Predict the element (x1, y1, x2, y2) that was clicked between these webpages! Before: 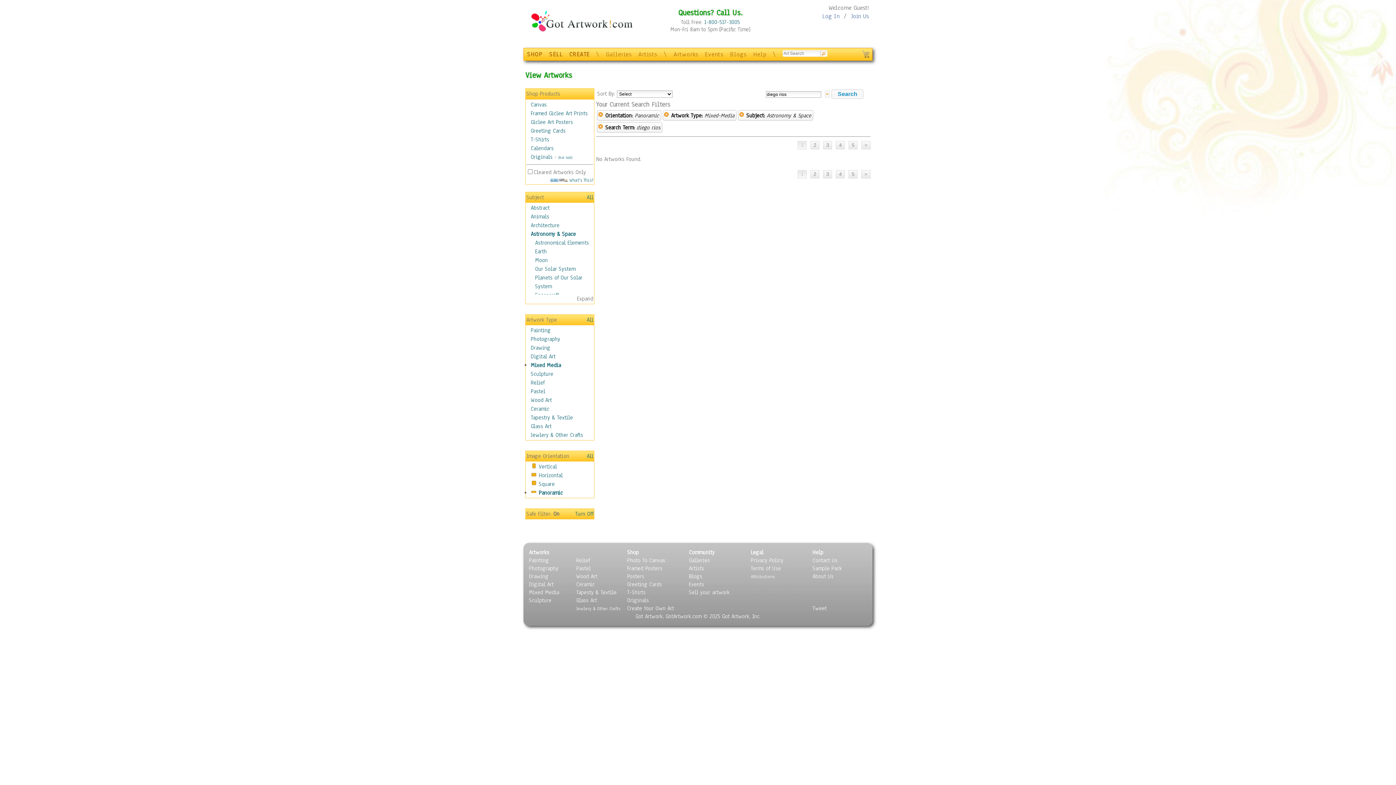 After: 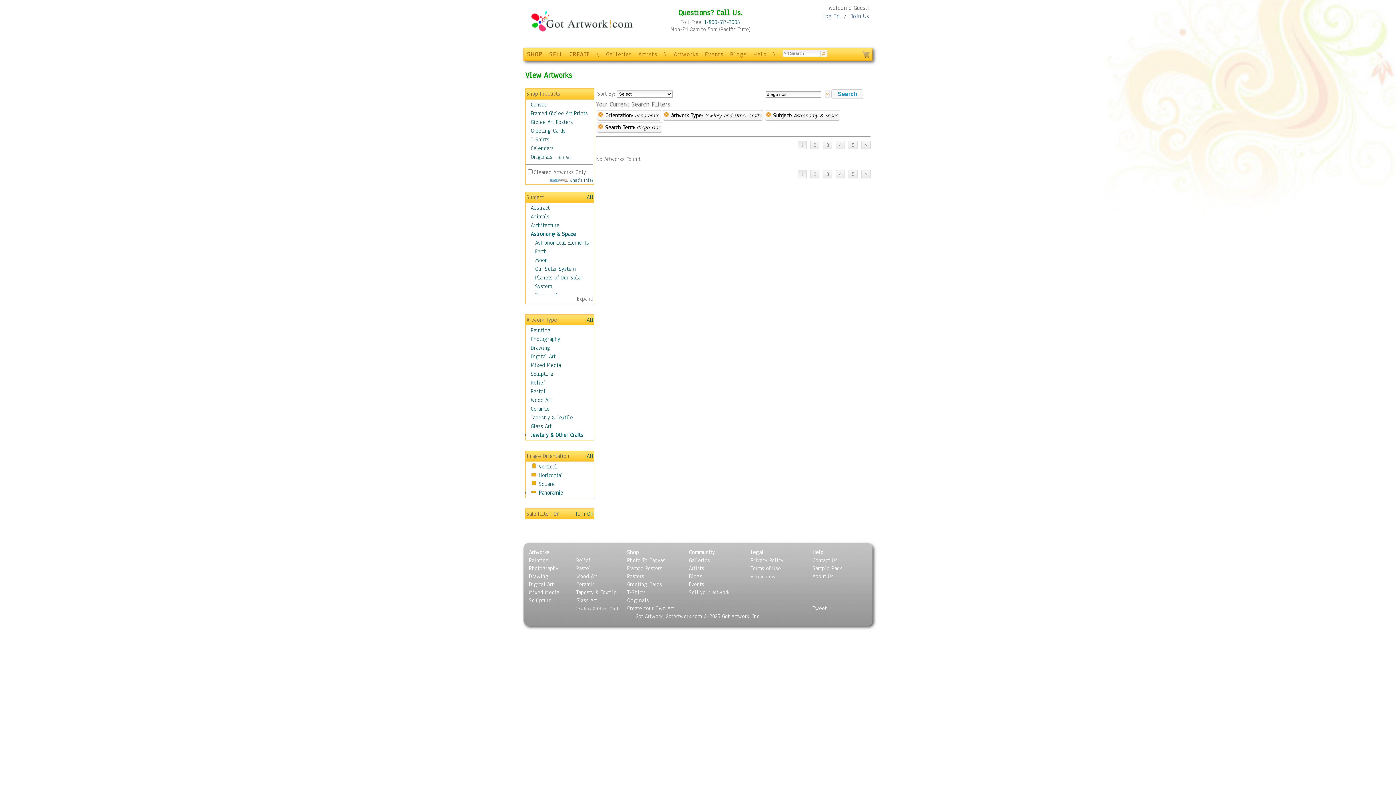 Action: bbox: (530, 431, 583, 438) label: Jewlery & Other Crafts